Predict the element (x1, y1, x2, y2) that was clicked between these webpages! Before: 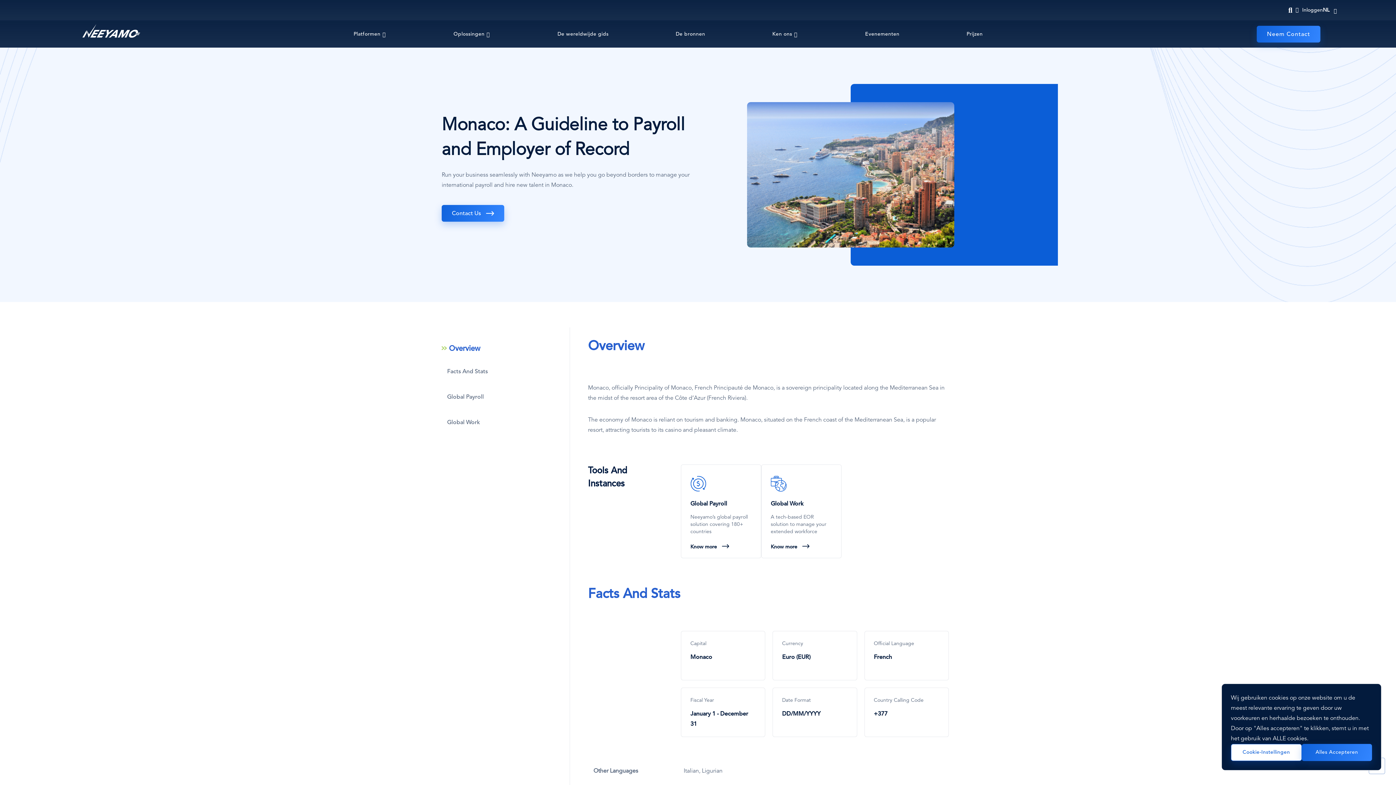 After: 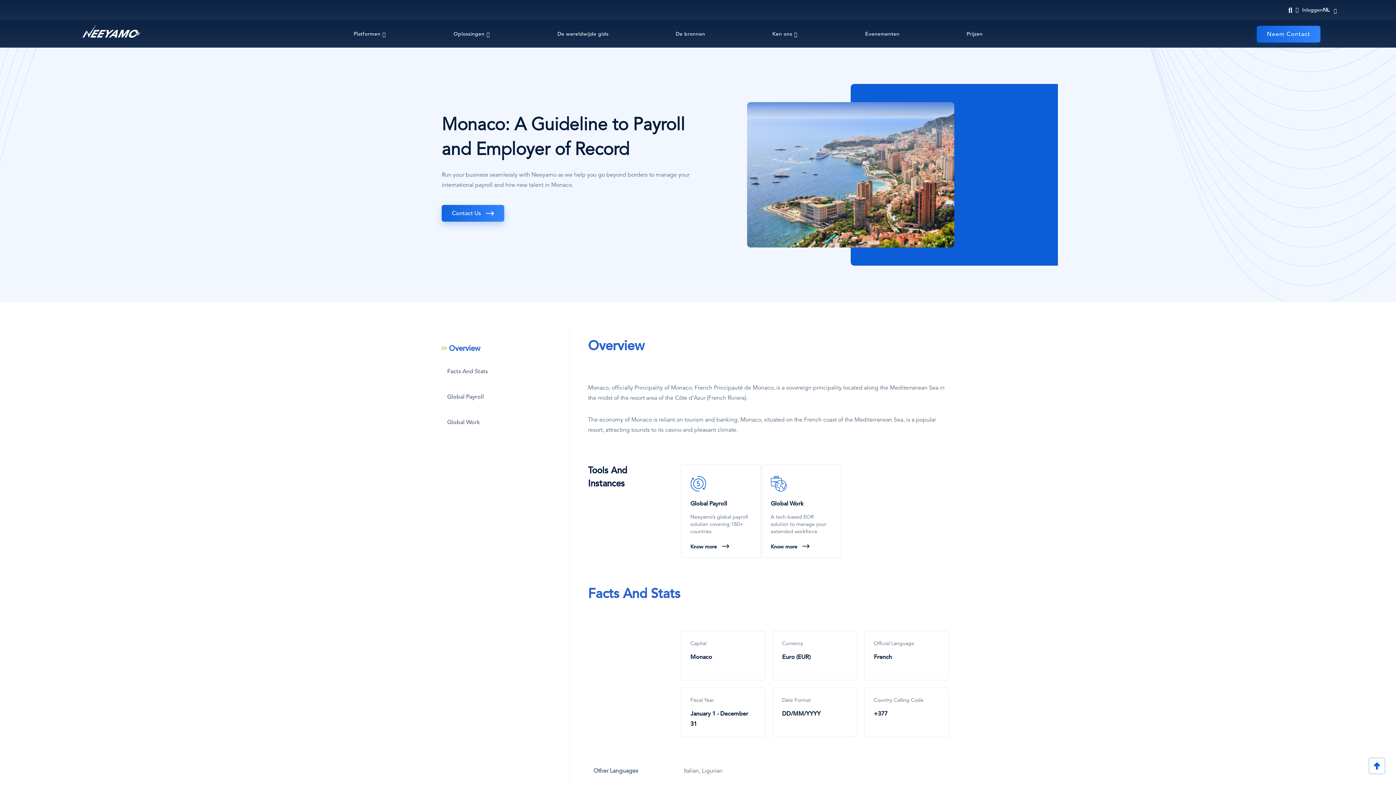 Action: bbox: (1302, 744, 1372, 761) label: Alles Accepteren